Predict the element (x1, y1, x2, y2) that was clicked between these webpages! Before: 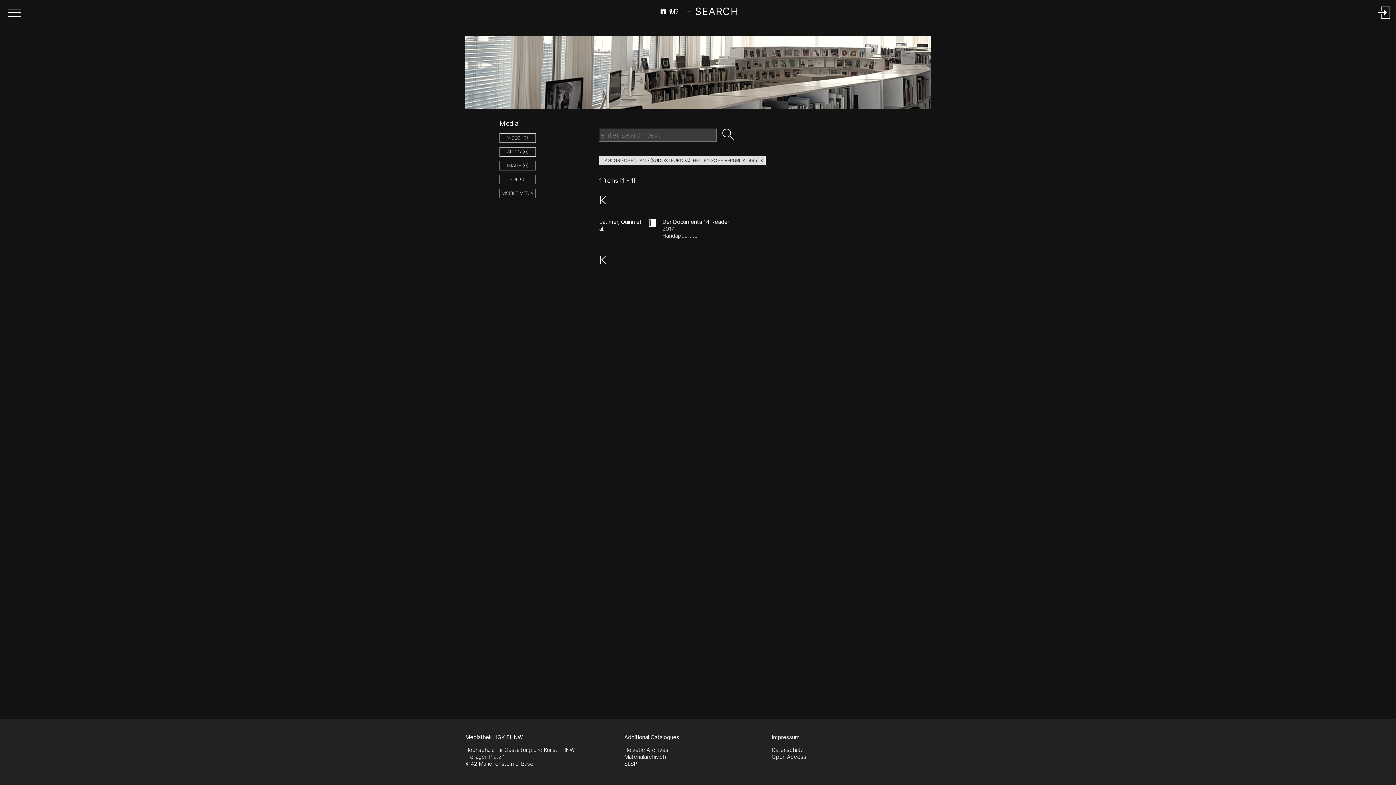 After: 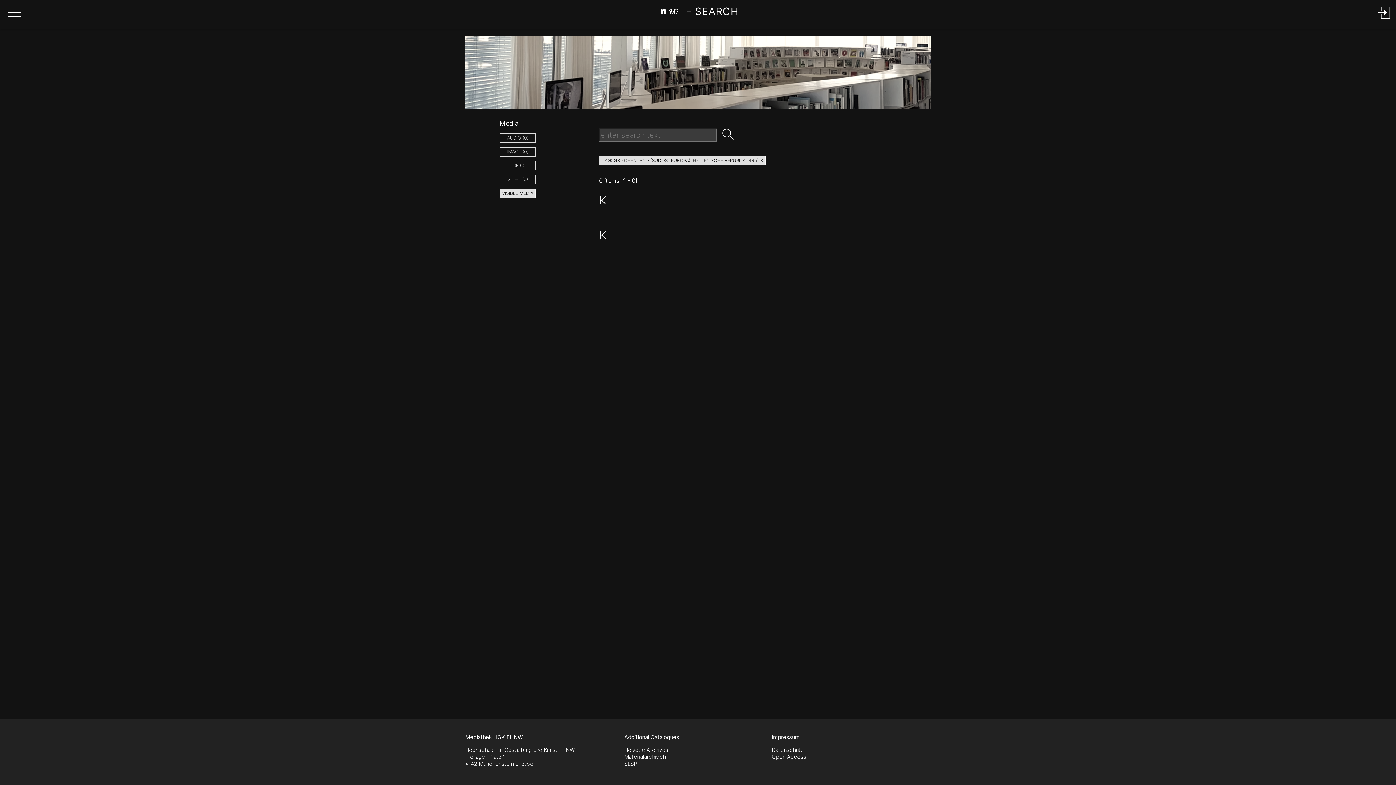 Action: bbox: (499, 188, 536, 198) label: VISIBLE MEDIA